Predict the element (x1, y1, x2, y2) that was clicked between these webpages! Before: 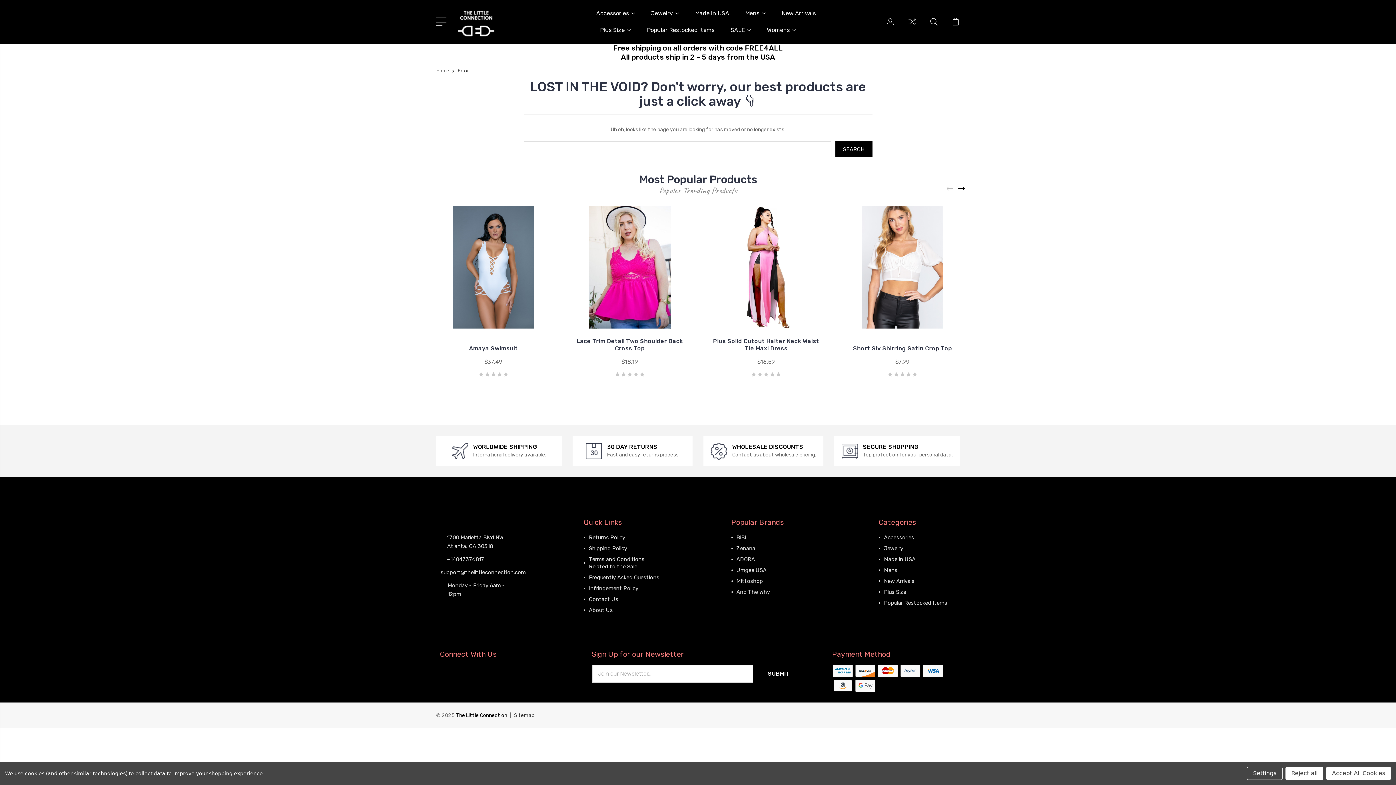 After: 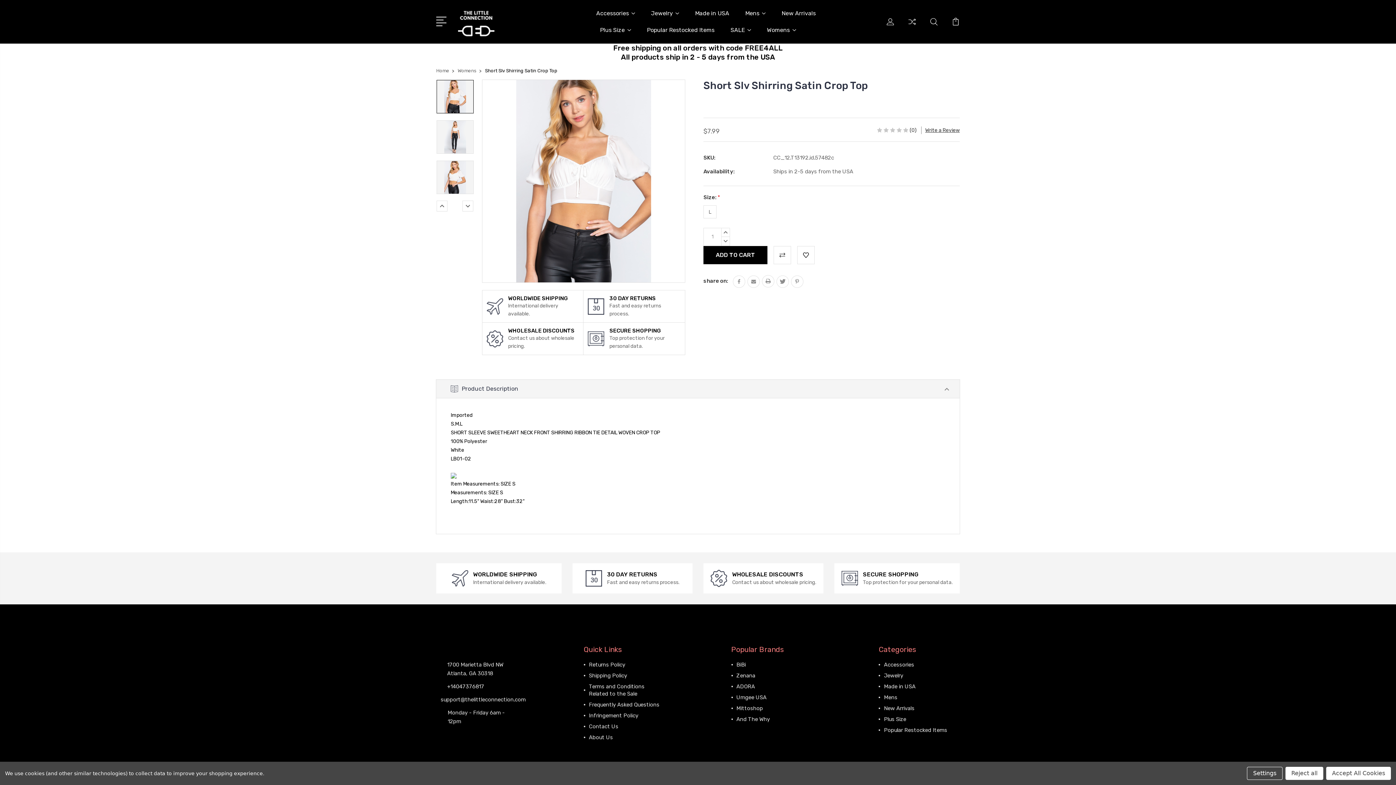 Action: bbox: (840, 205, 965, 328)